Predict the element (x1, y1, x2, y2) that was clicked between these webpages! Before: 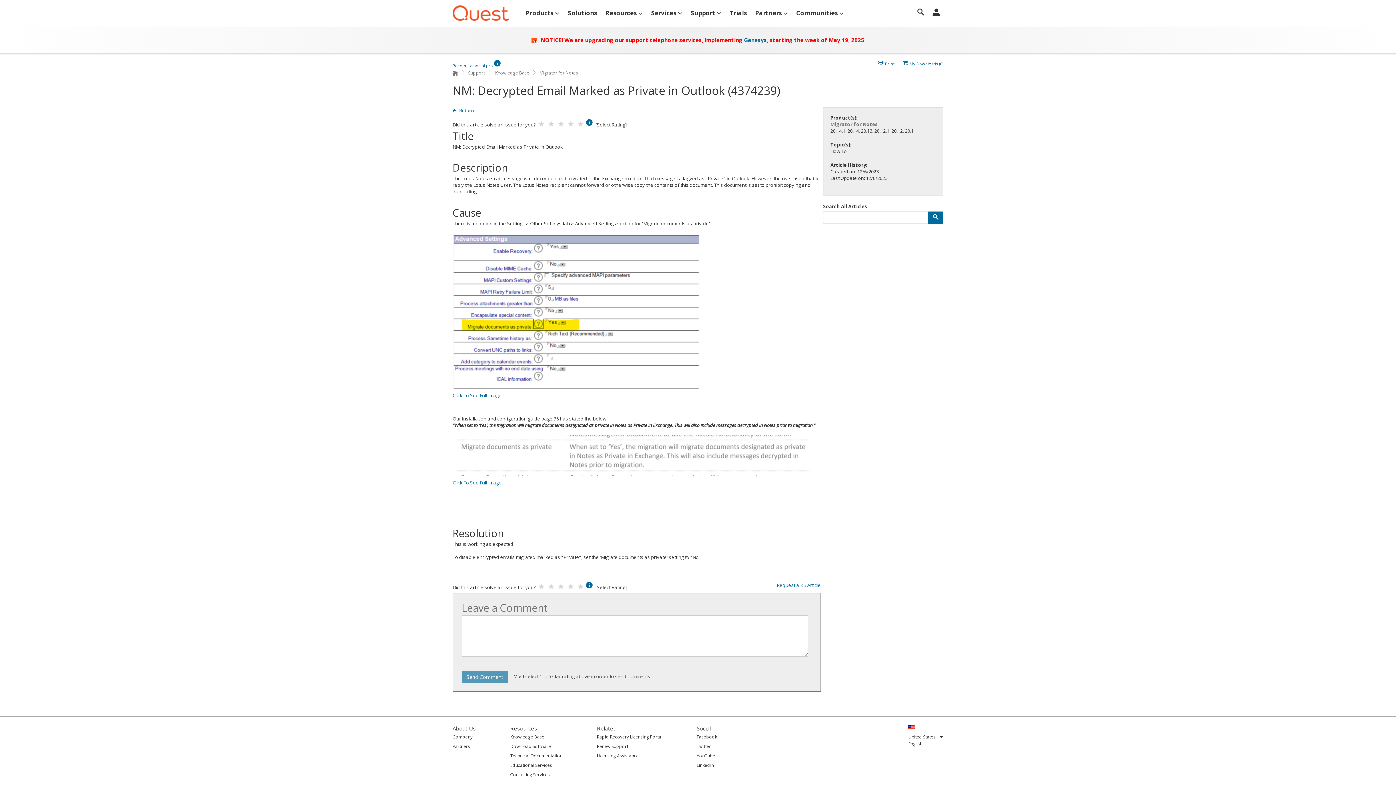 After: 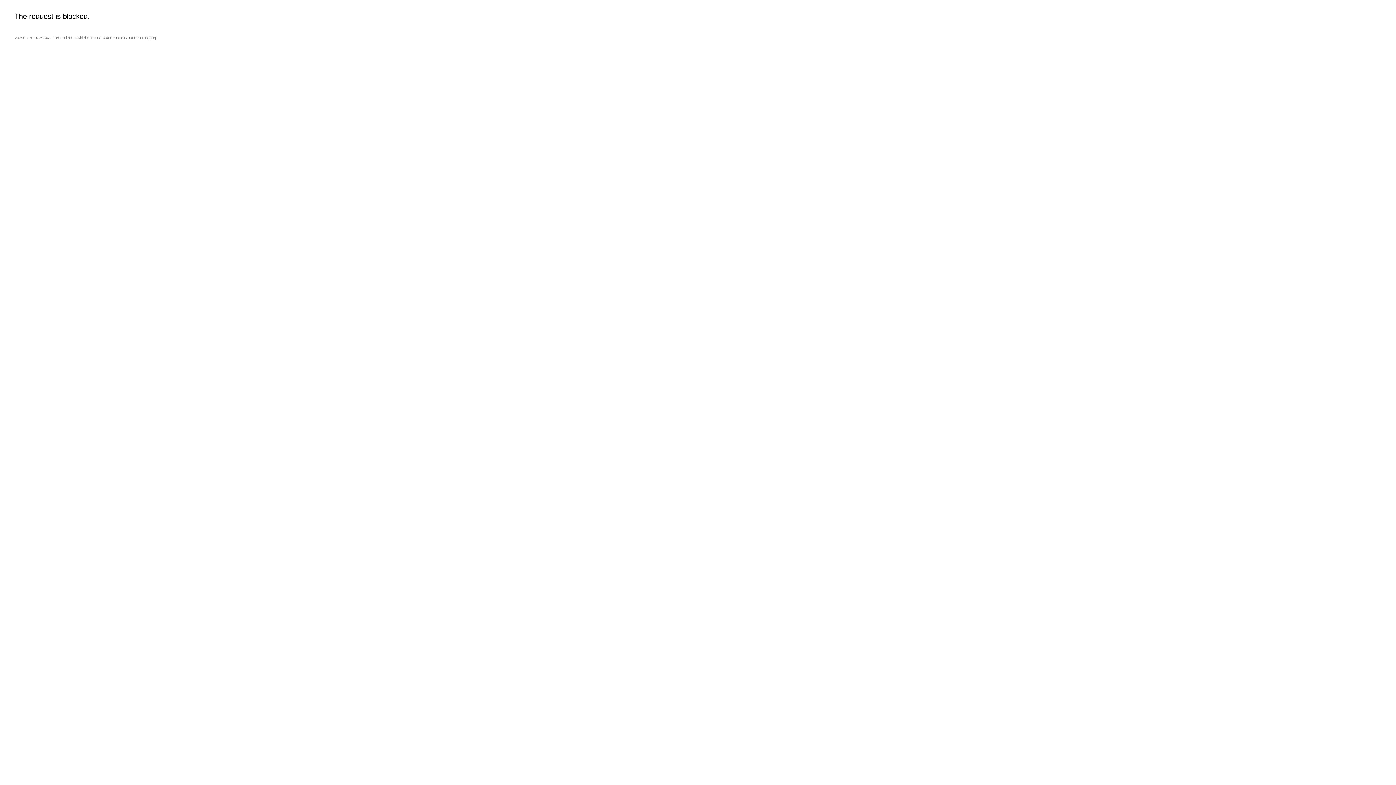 Action: label: My Downloads (0) bbox: (909, 58, 943, 69)